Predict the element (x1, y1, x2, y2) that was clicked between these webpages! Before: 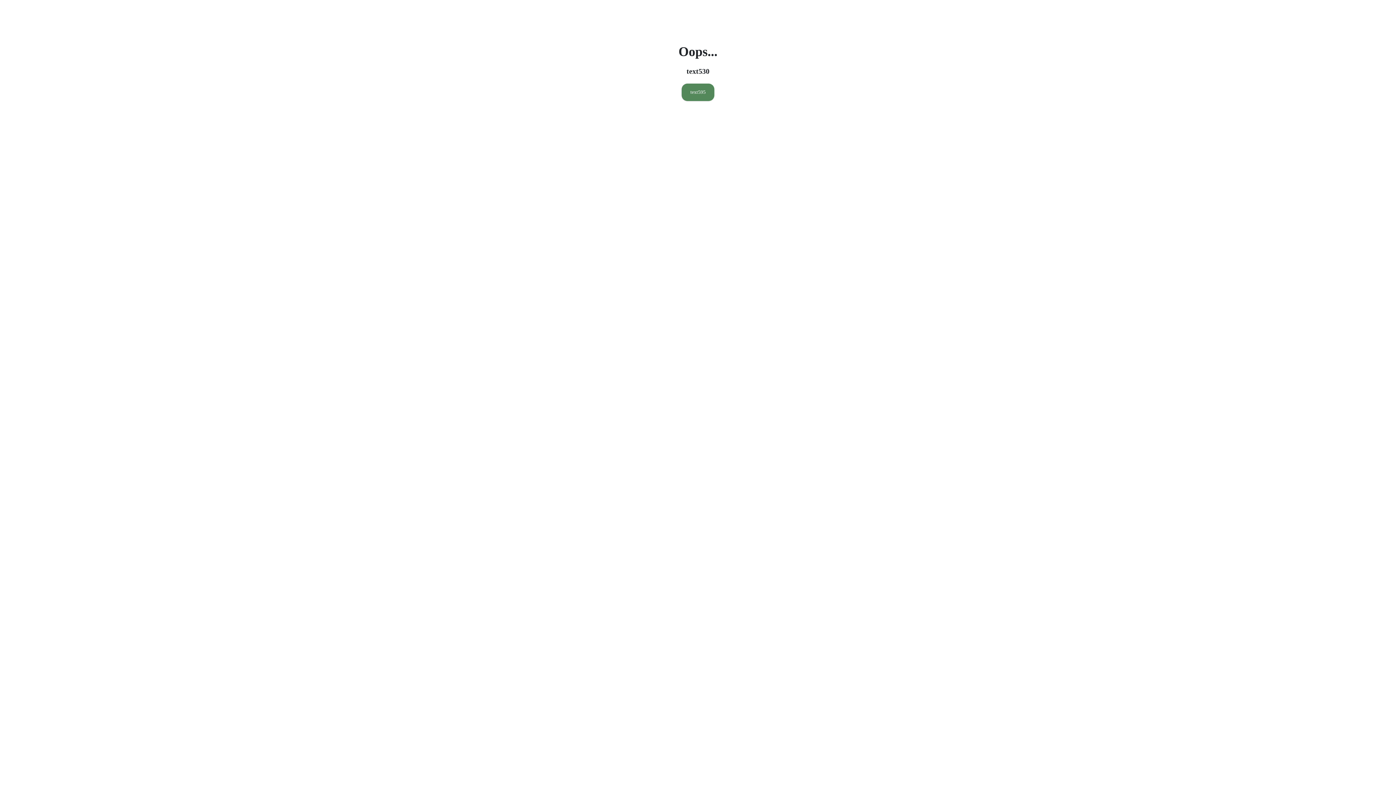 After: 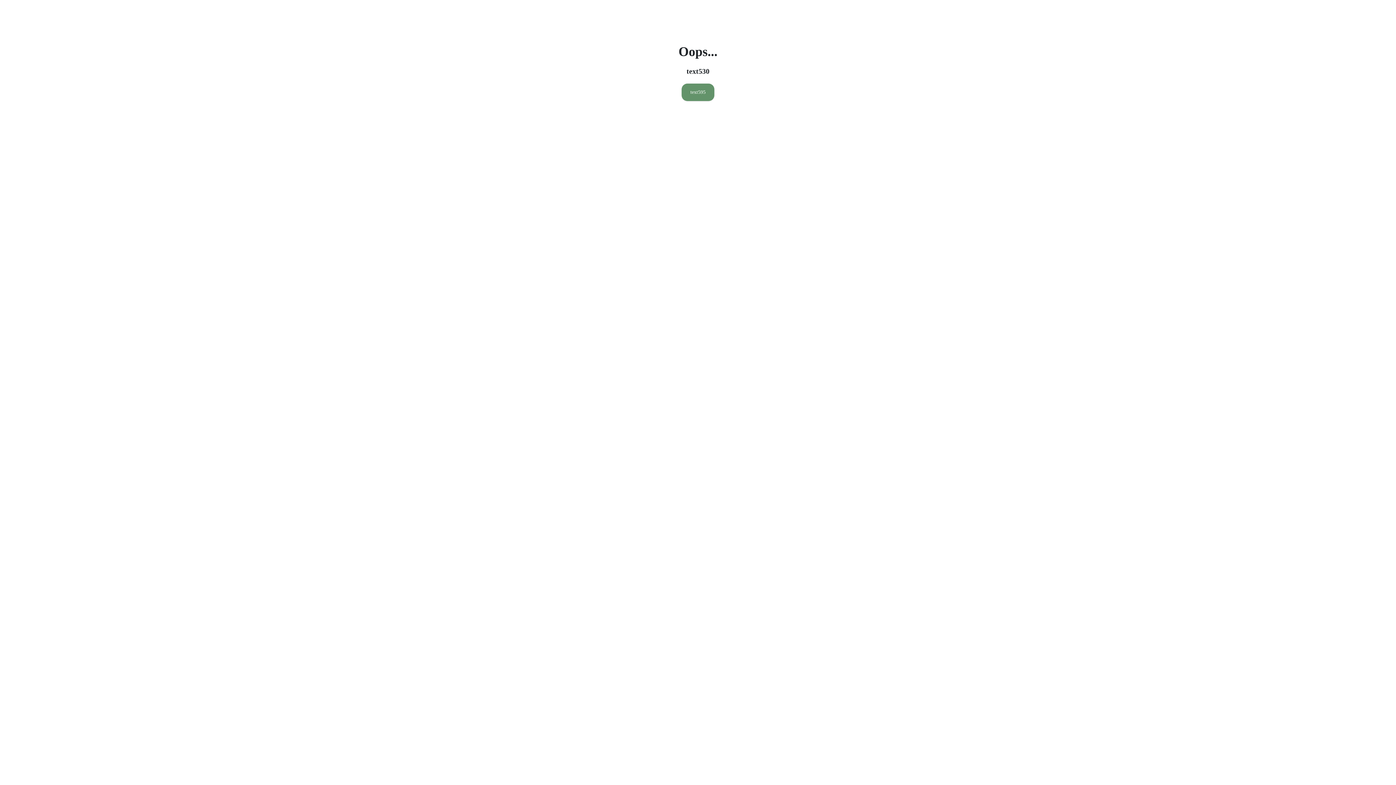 Action: bbox: (681, 83, 714, 101) label: text595